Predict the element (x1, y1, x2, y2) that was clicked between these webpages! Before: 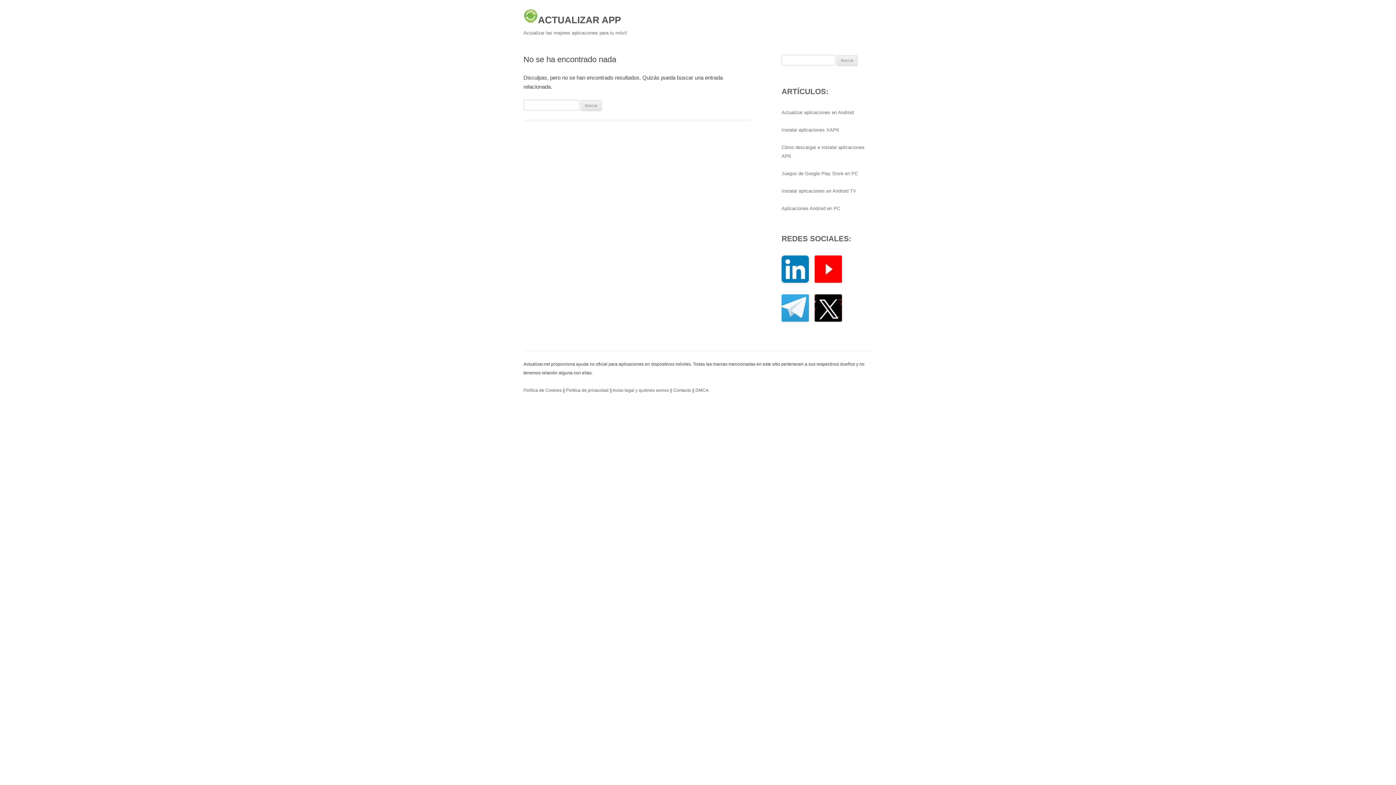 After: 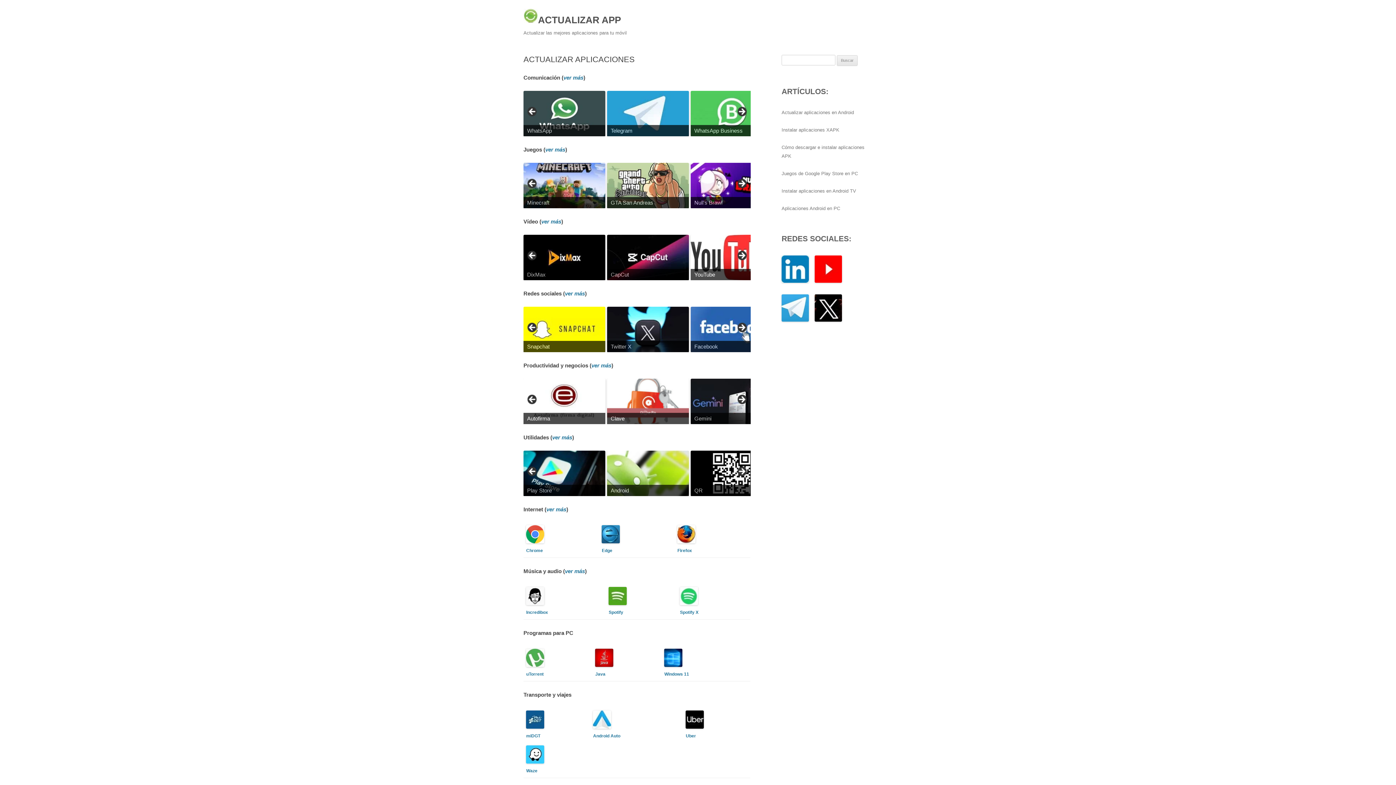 Action: label: ACTUALIZAR APP bbox: (523, 8, 621, 28)